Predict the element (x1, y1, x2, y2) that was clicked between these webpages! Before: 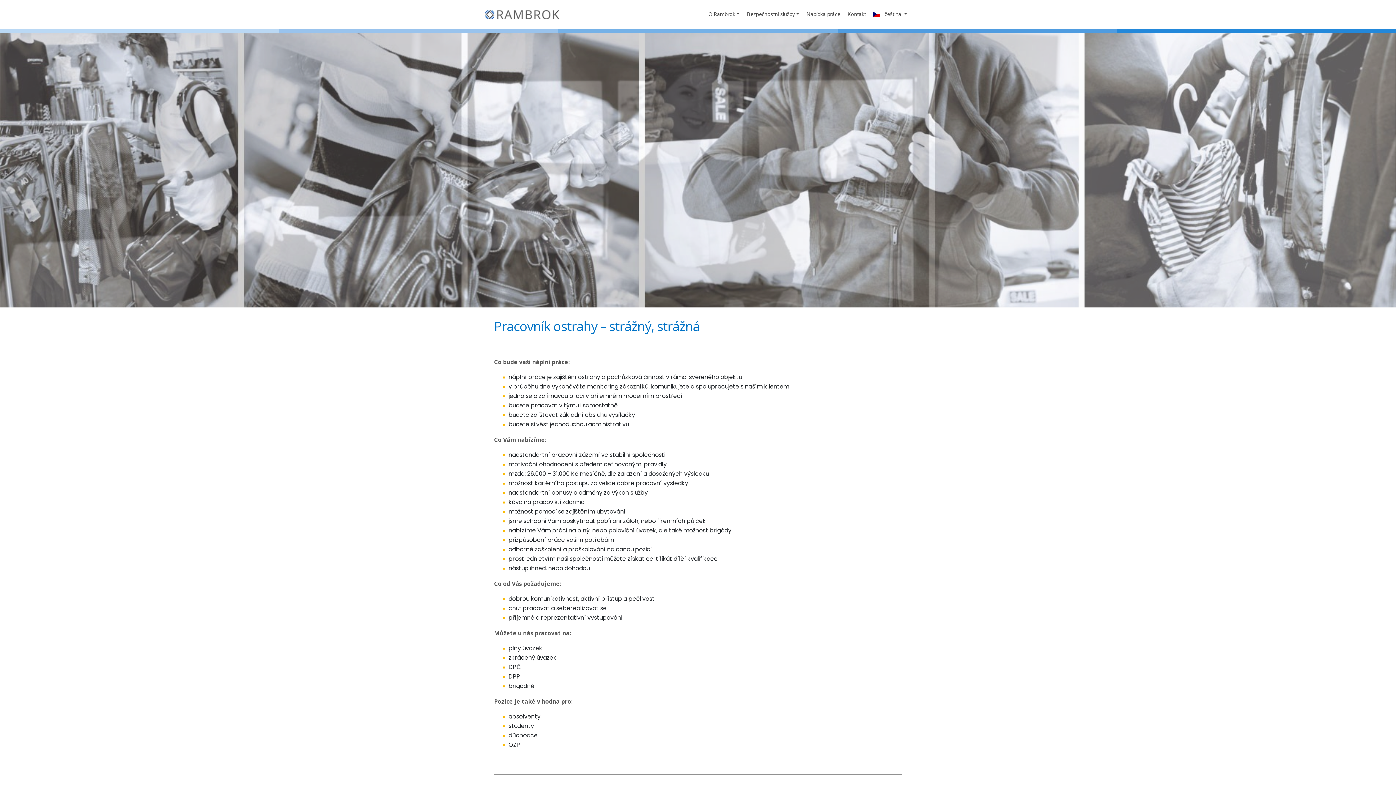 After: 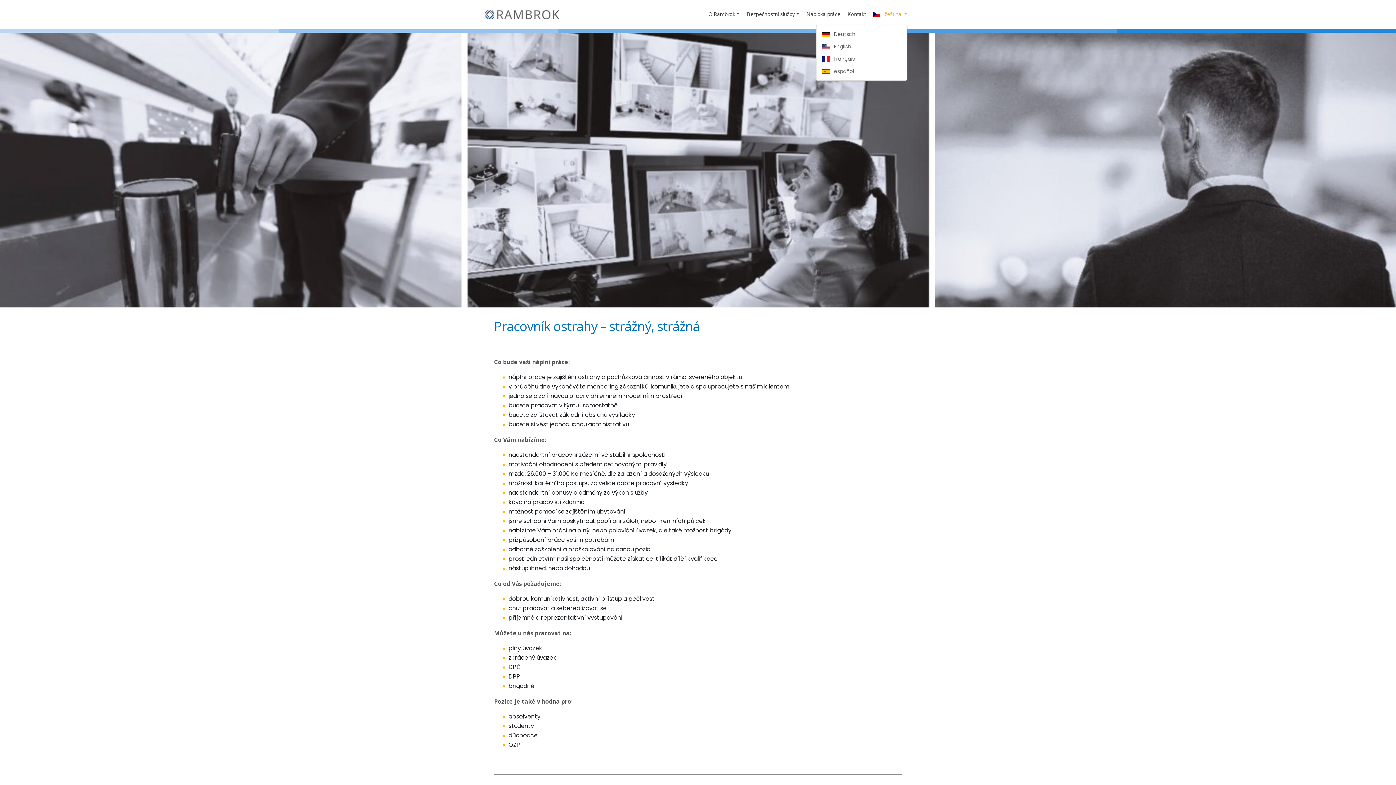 Action: label:  čeština  bbox: (873, 9, 907, 19)